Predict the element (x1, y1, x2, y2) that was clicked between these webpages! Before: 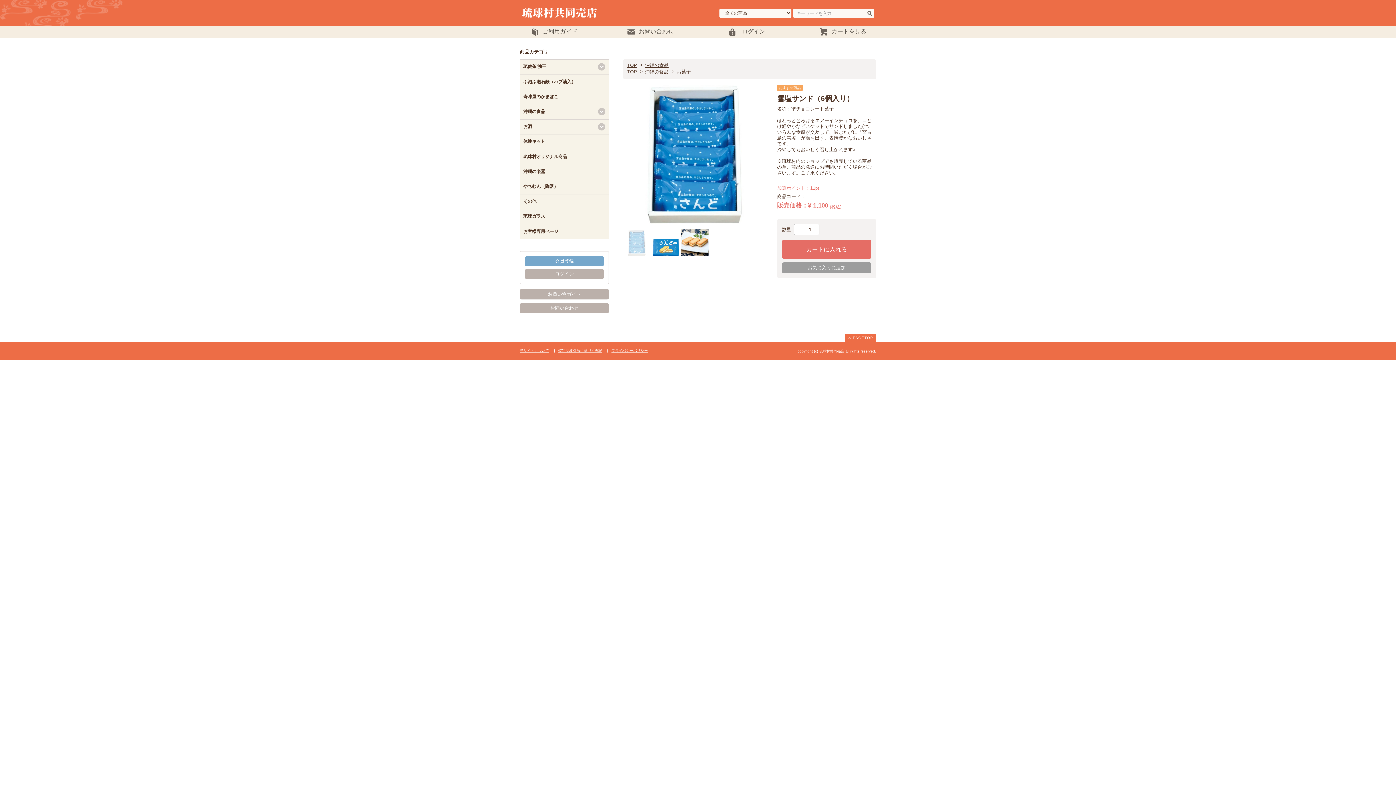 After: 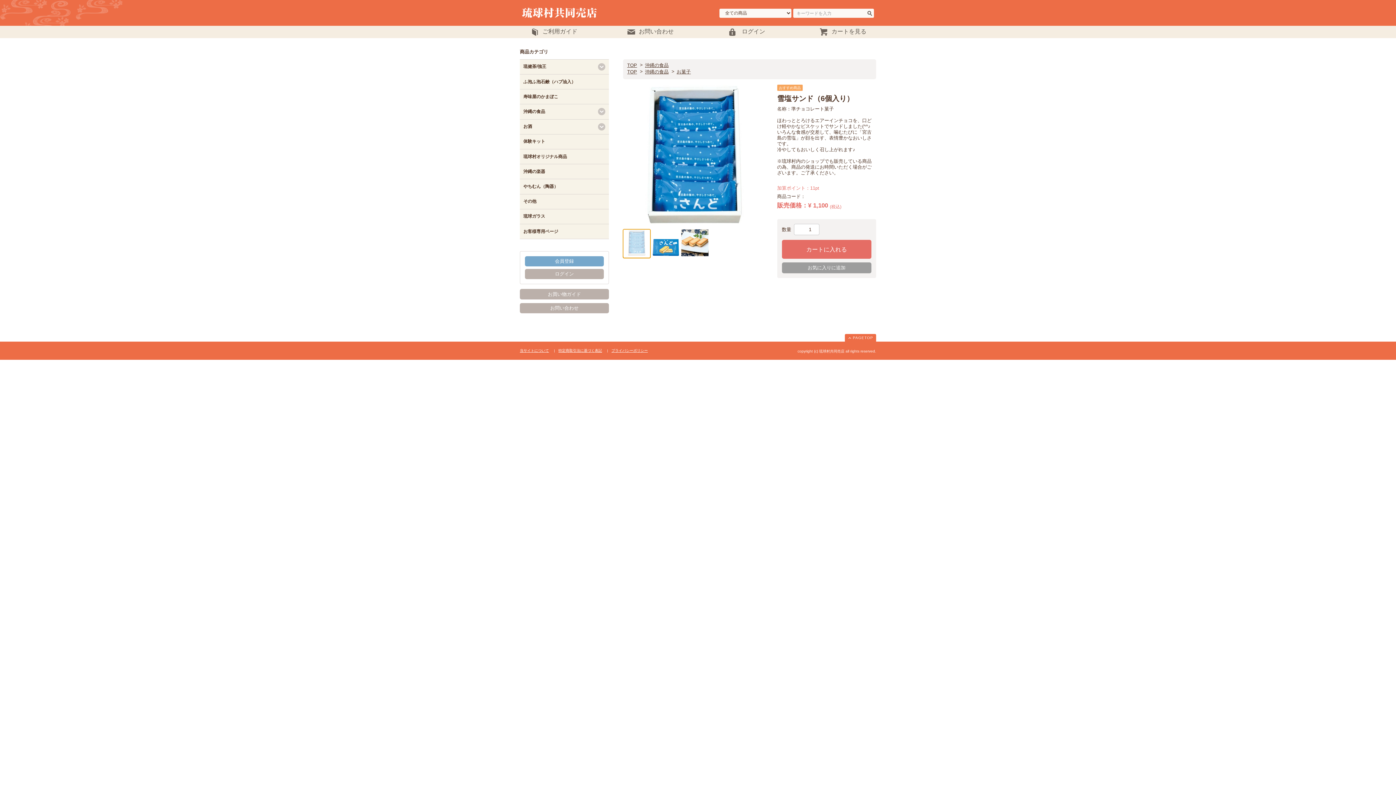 Action: bbox: (623, 229, 650, 258)